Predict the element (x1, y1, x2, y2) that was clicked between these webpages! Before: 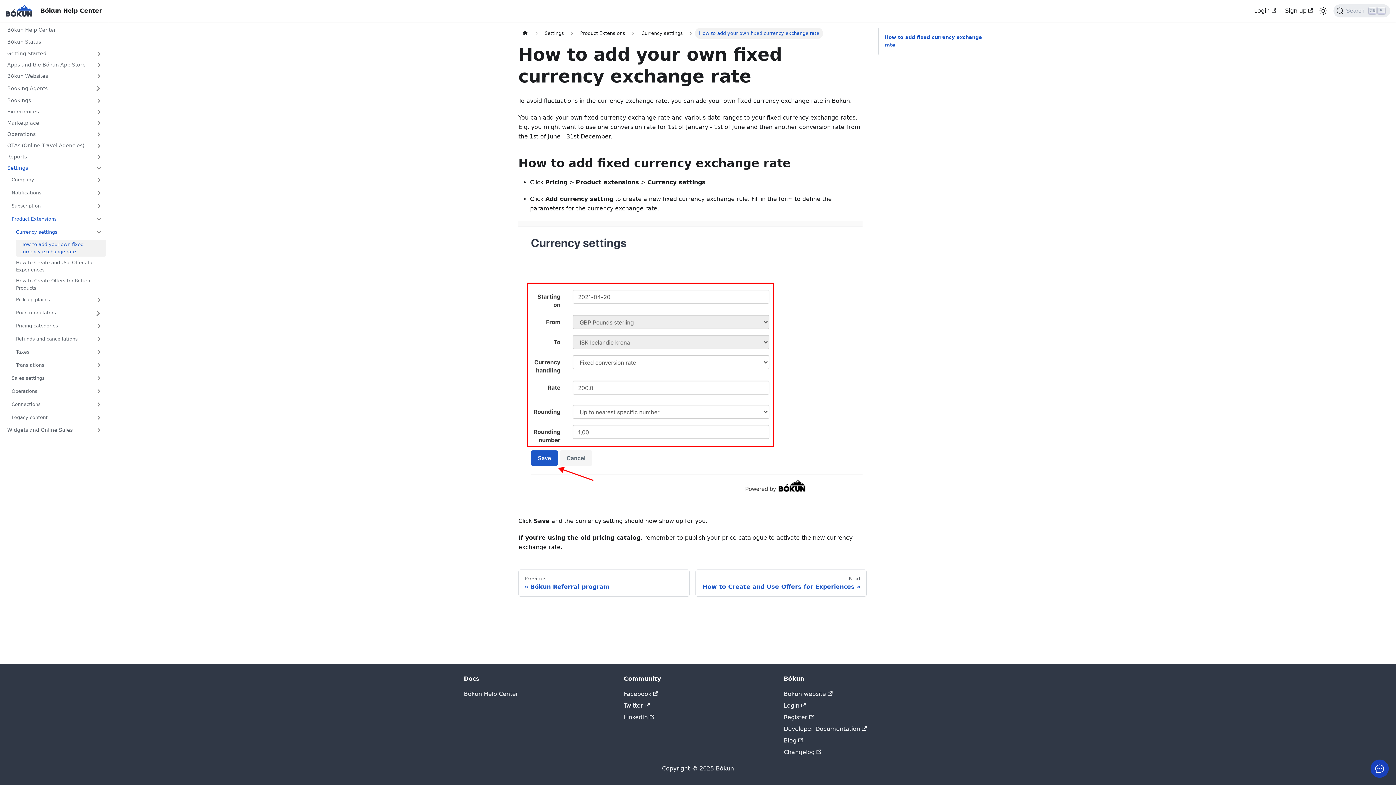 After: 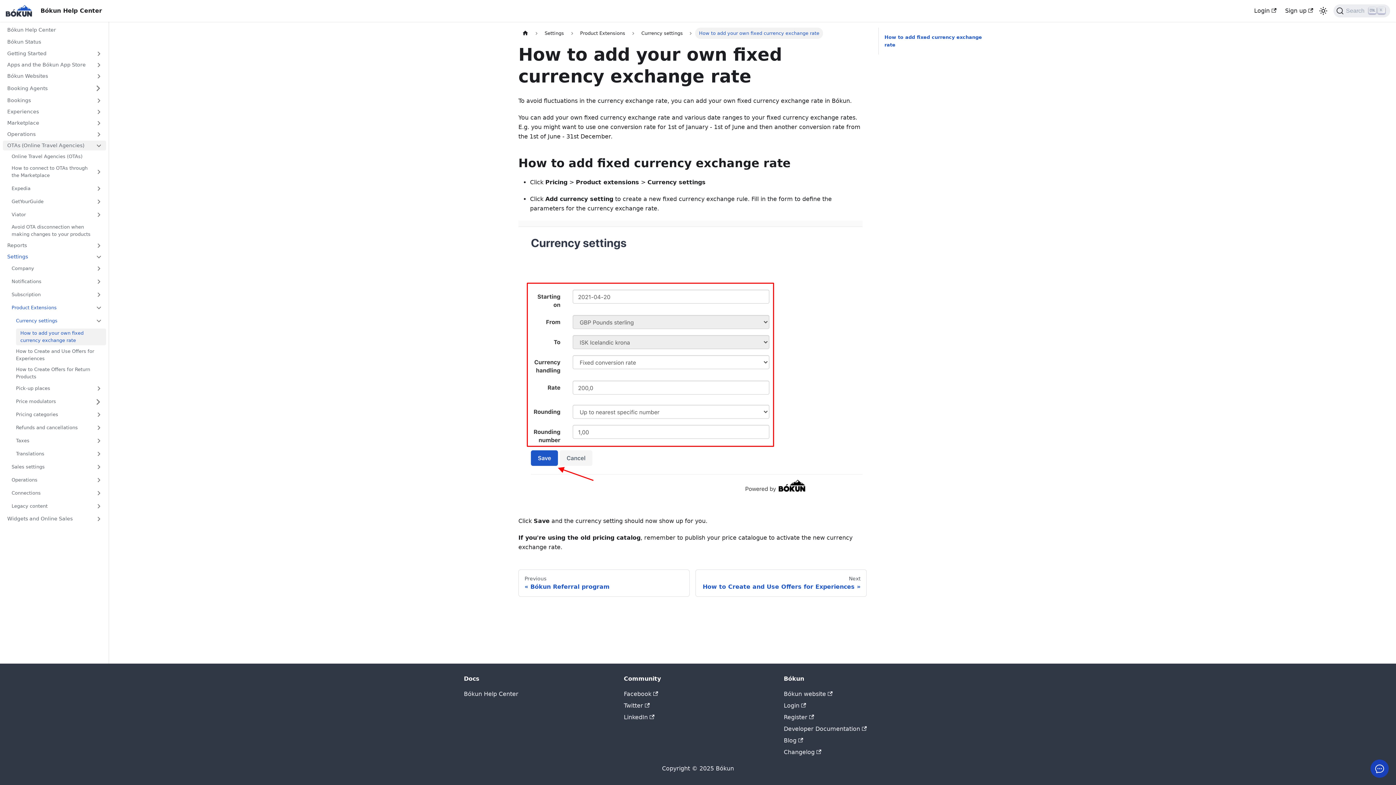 Action: label: OTAs (Online Travel Agencies) bbox: (2, 140, 106, 150)